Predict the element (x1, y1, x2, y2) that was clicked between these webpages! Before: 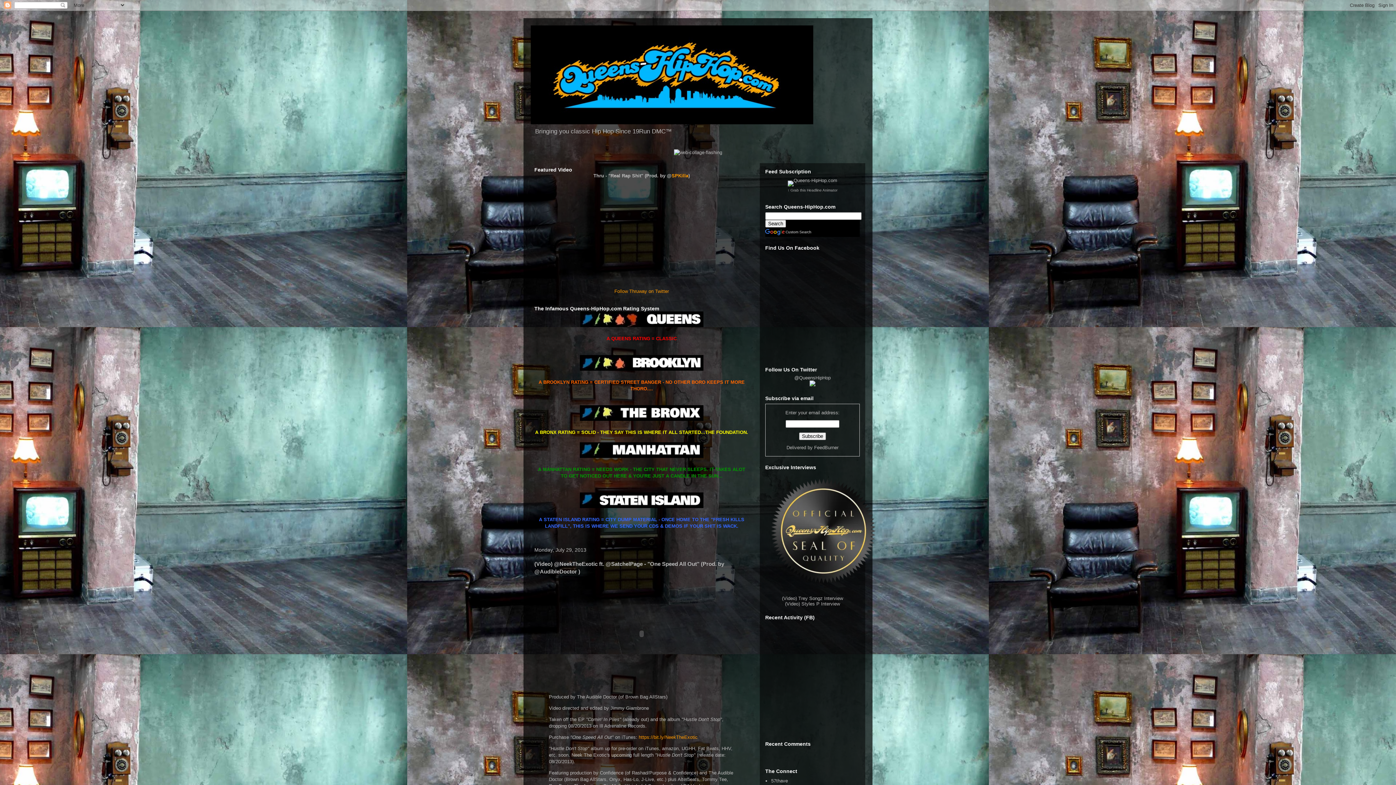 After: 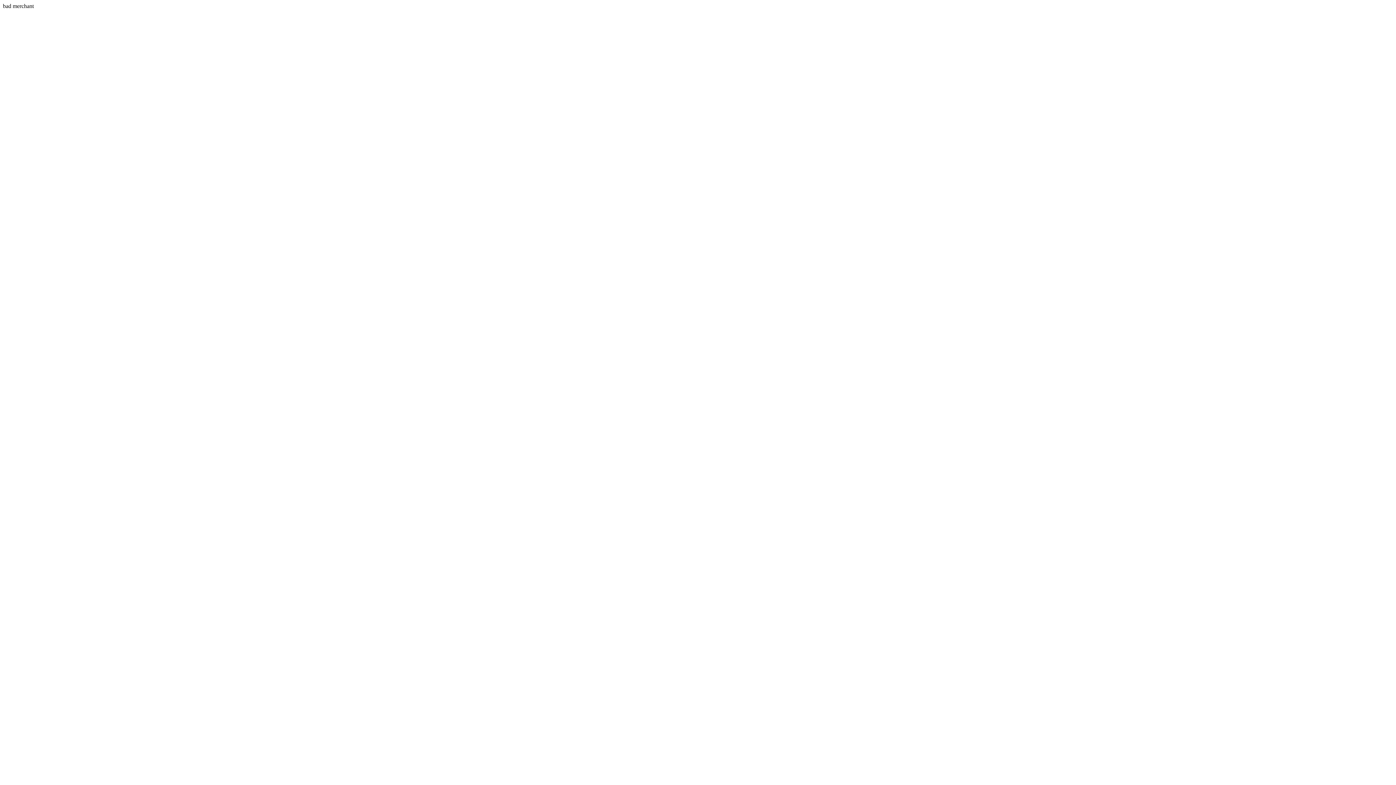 Action: bbox: (638, 735, 697, 740) label: https://bit.ly/NeekTheExotic